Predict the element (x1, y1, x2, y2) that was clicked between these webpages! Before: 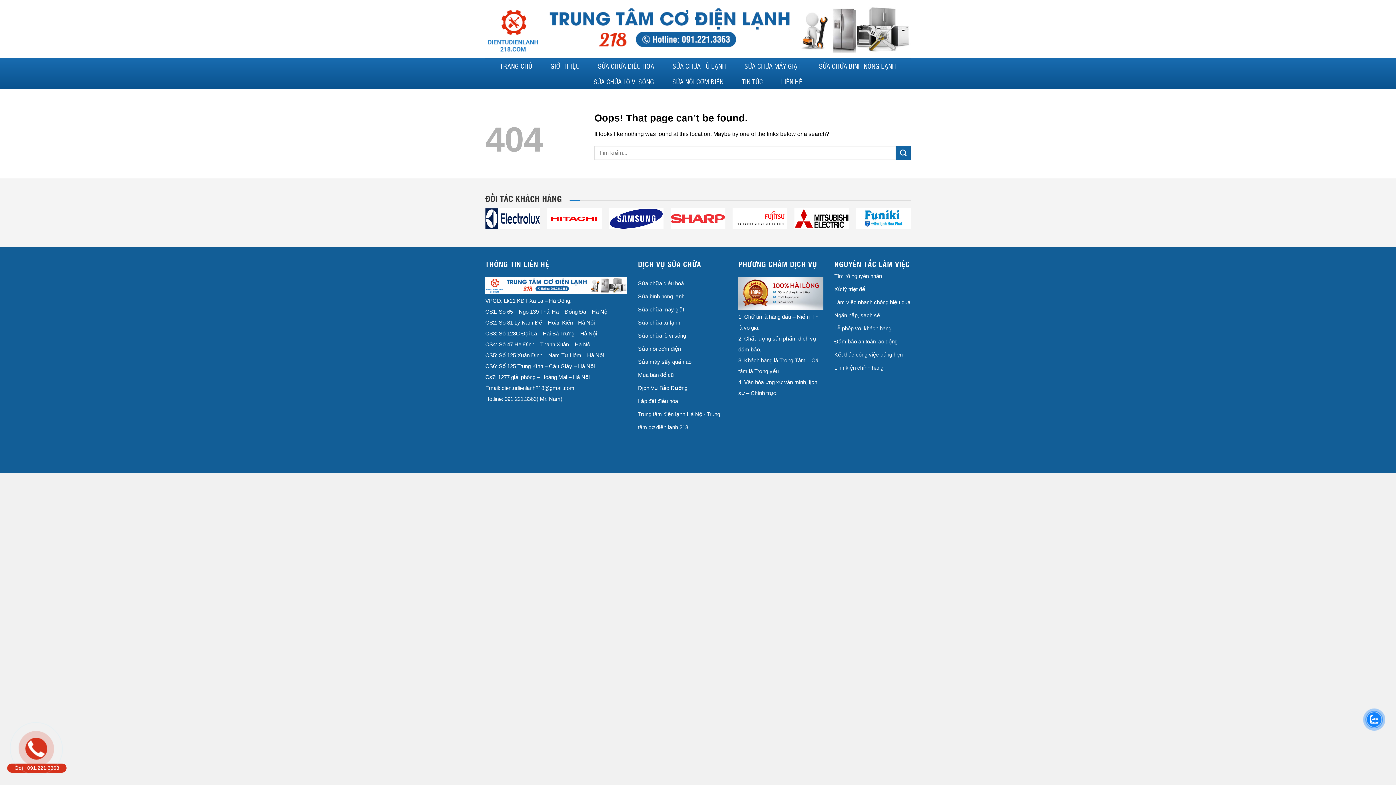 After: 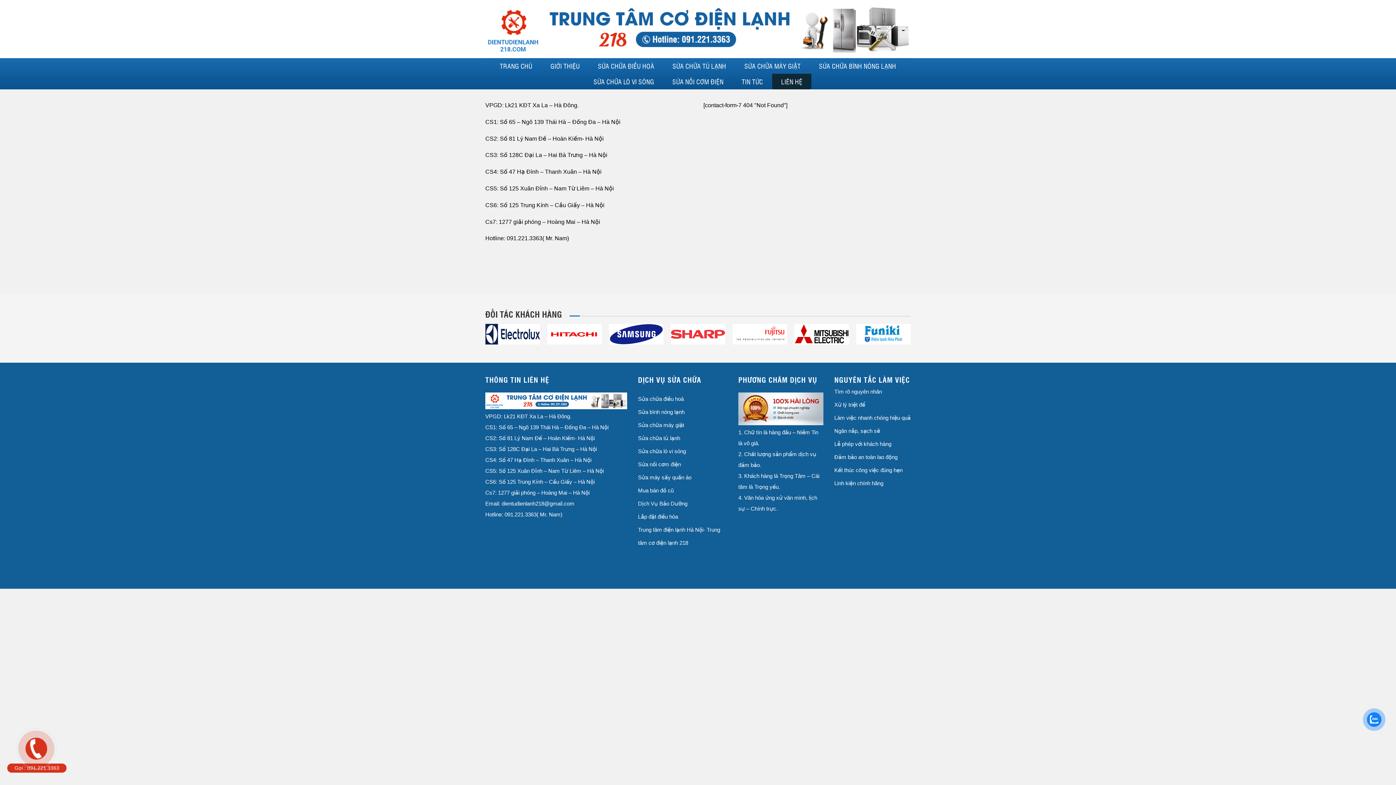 Action: label: LIÊN HỆ bbox: (772, 73, 811, 89)